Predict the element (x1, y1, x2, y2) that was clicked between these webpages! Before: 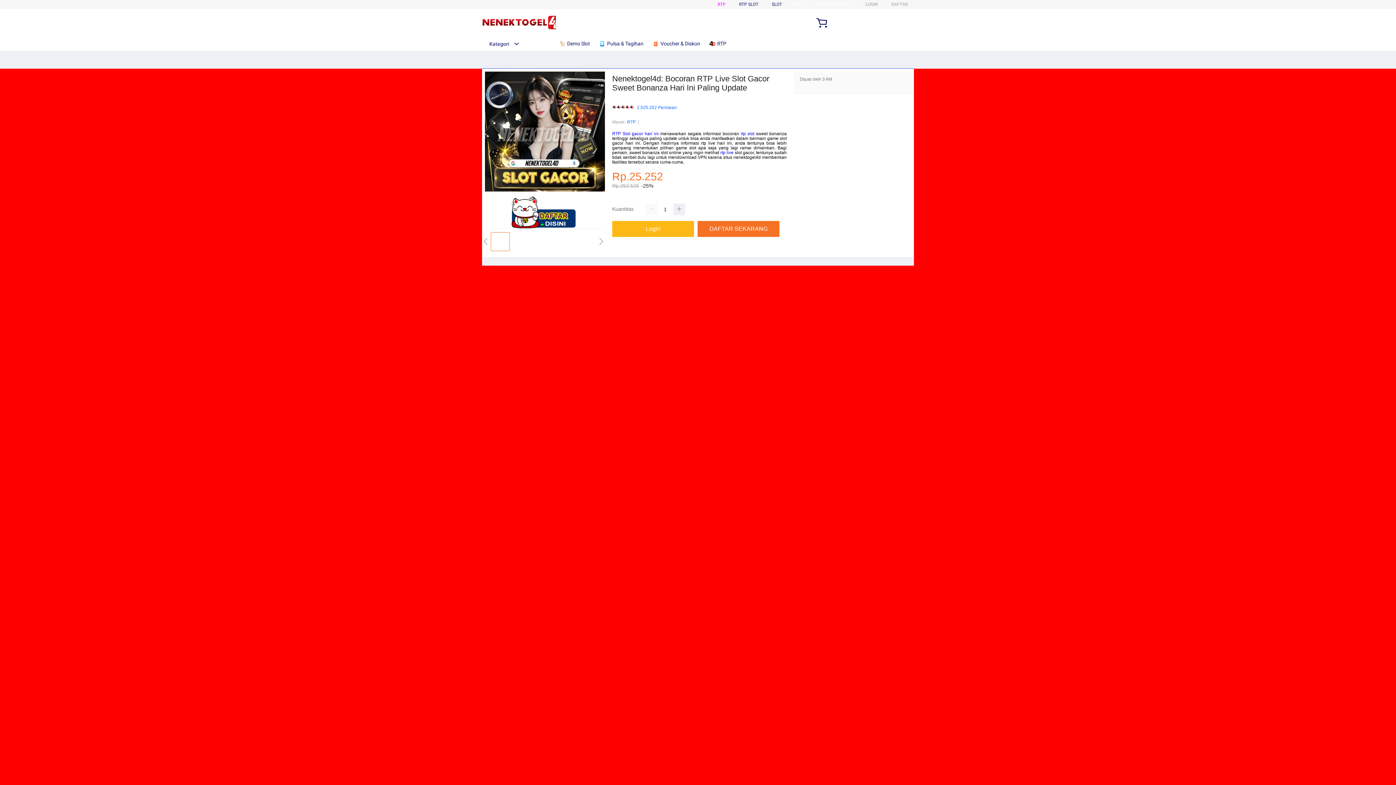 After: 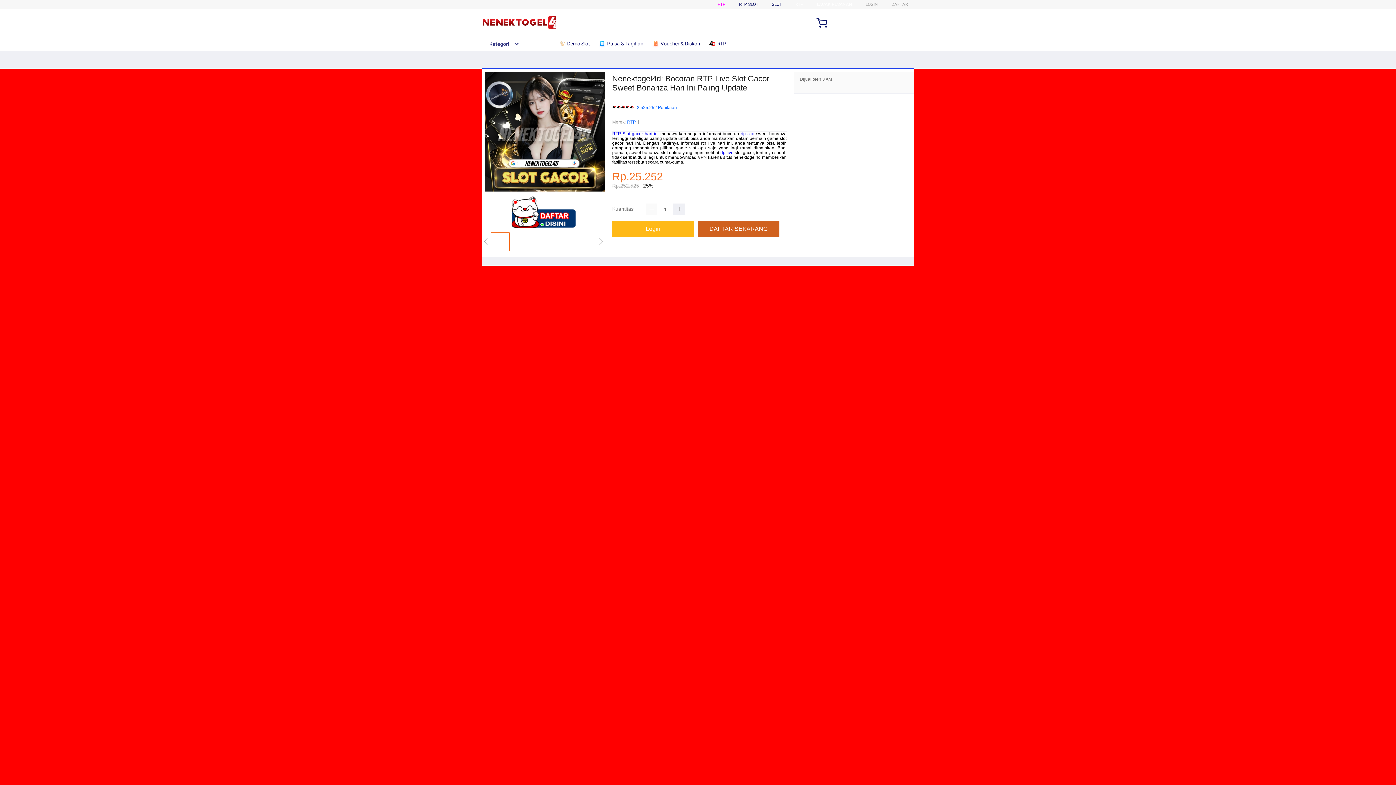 Action: bbox: (697, 221, 779, 237) label: DAFTAR SEKARANG